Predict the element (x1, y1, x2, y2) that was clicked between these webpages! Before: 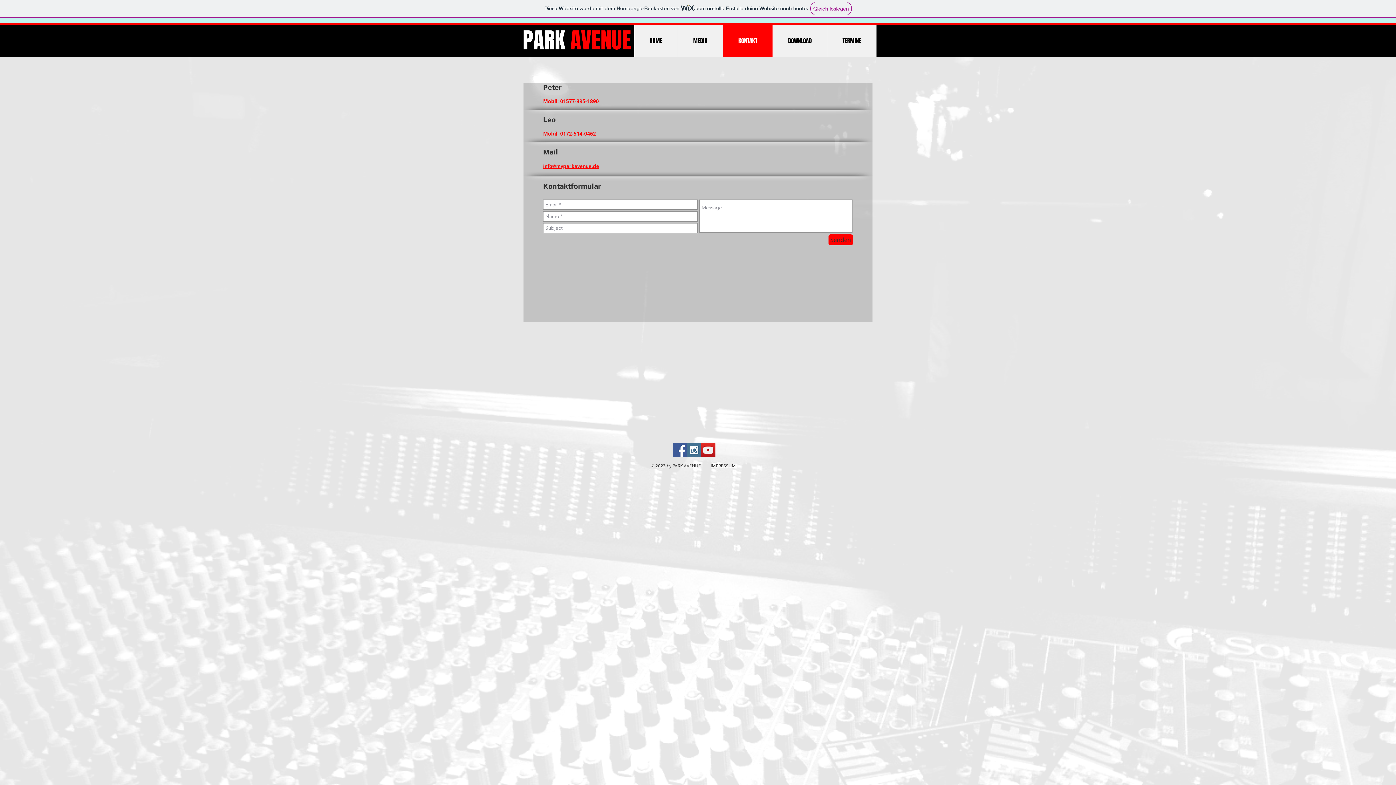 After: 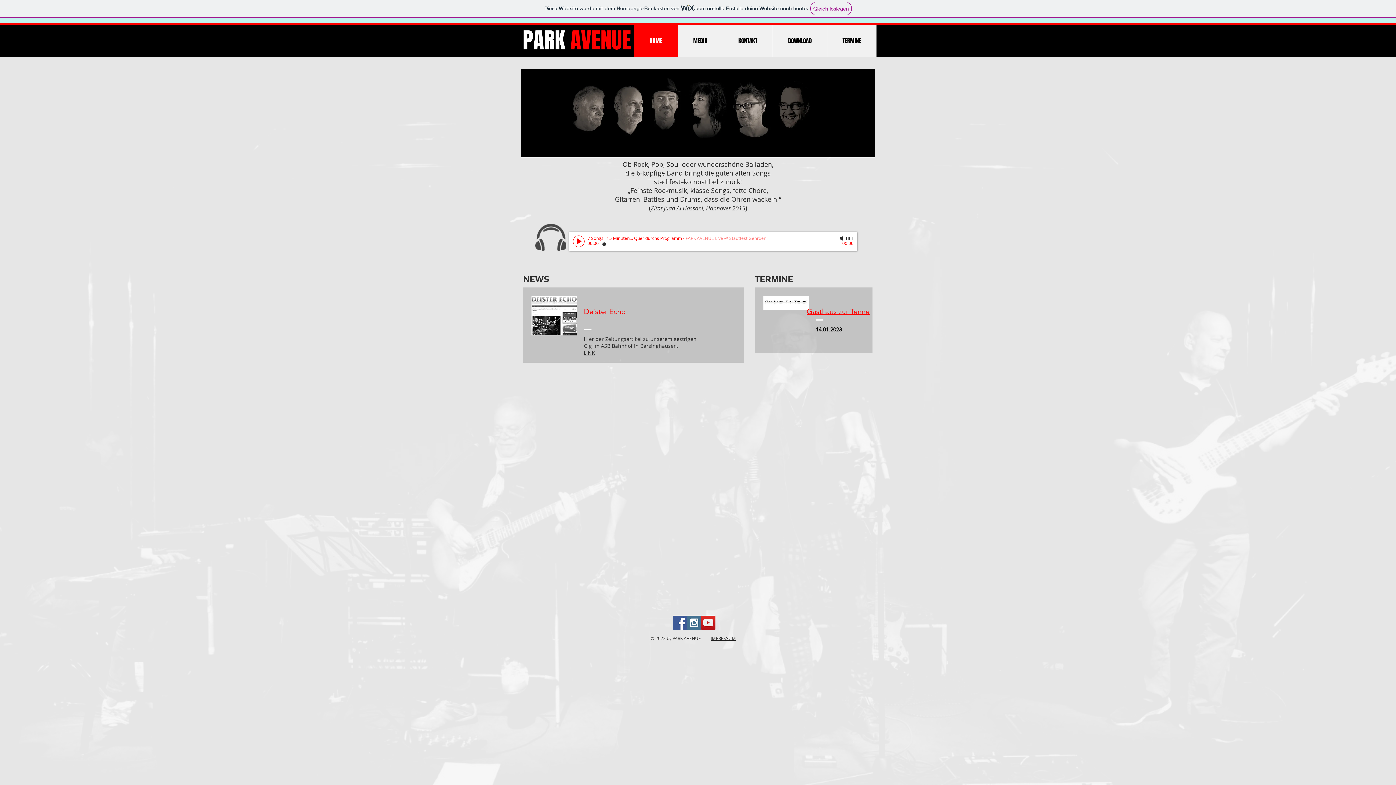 Action: label: HOME bbox: (634, 25, 677, 57)